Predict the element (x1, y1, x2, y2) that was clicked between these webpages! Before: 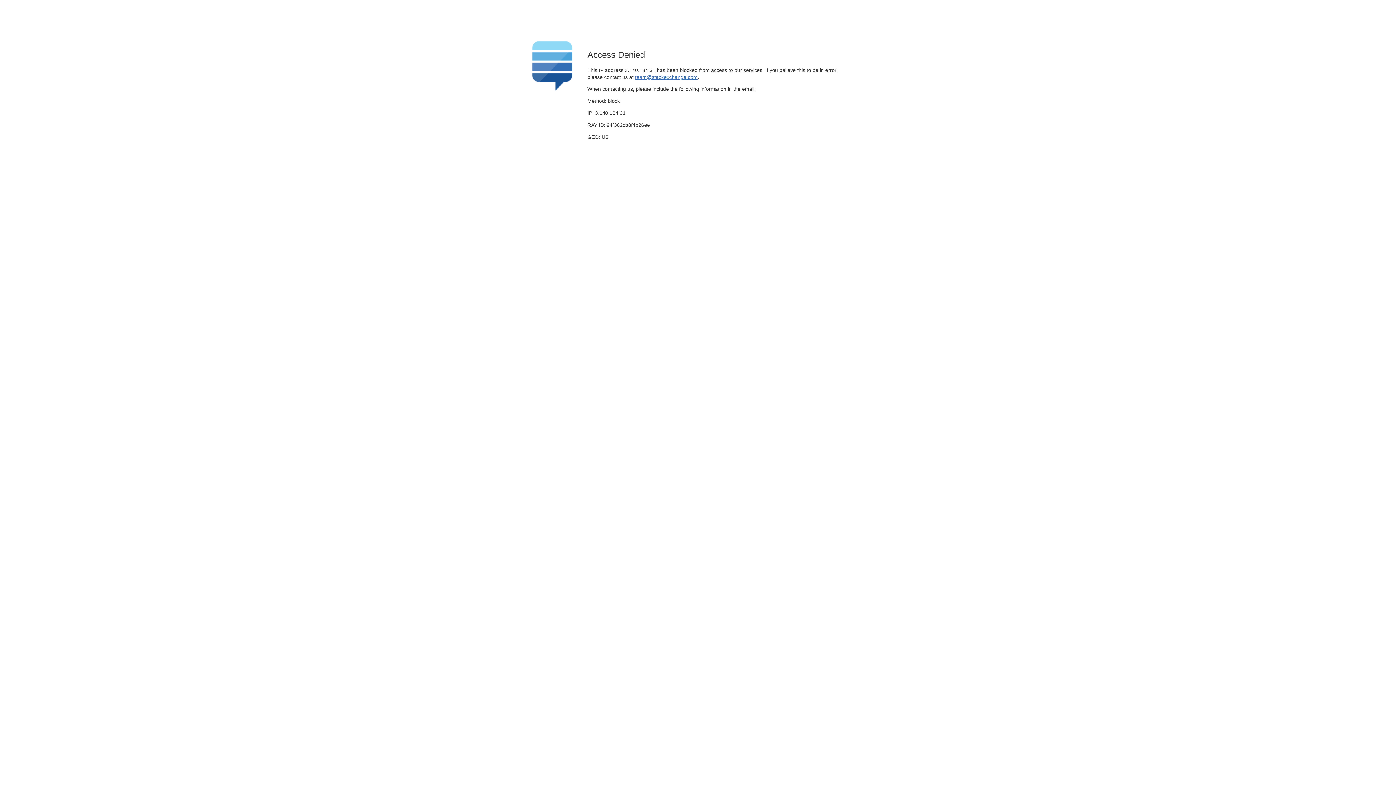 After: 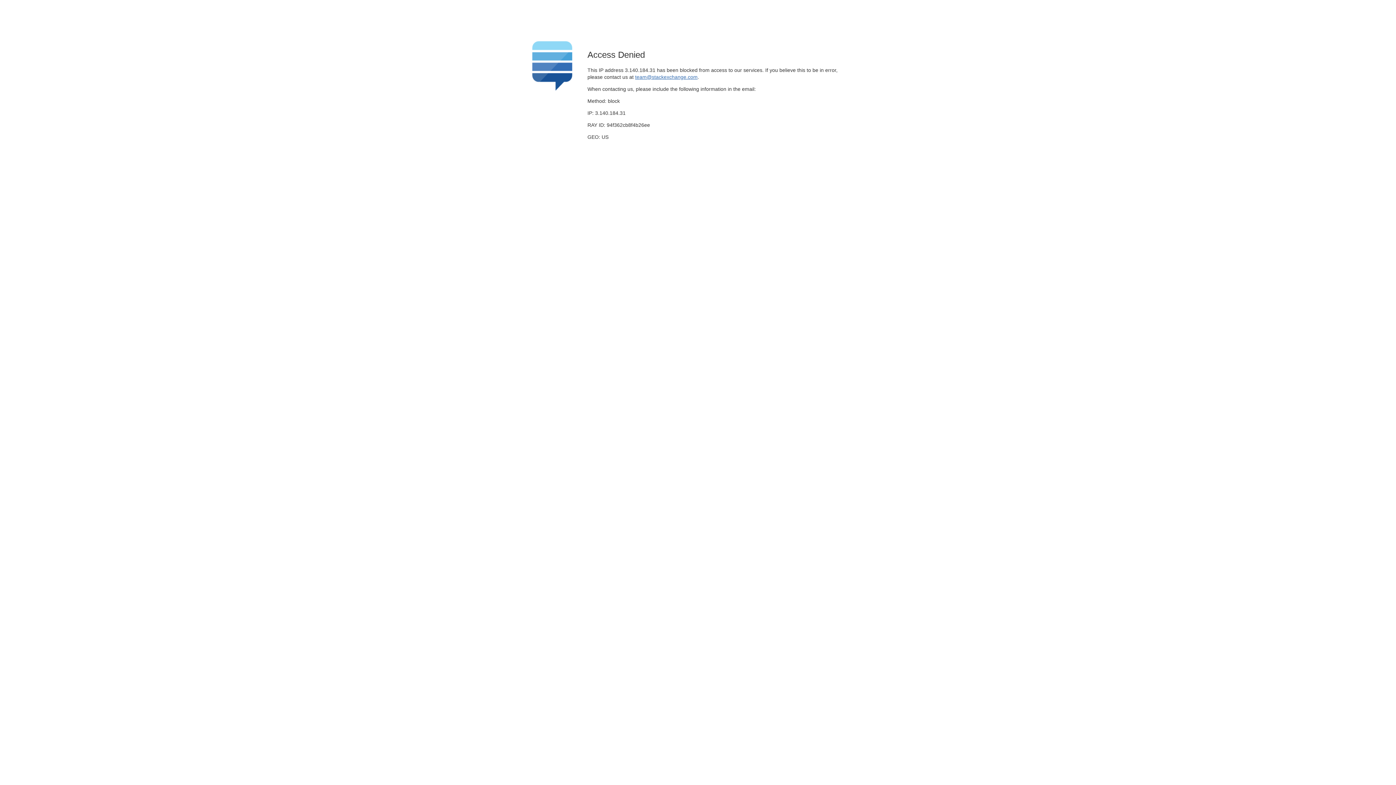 Action: label: team@stackexchange.com bbox: (635, 74, 697, 79)